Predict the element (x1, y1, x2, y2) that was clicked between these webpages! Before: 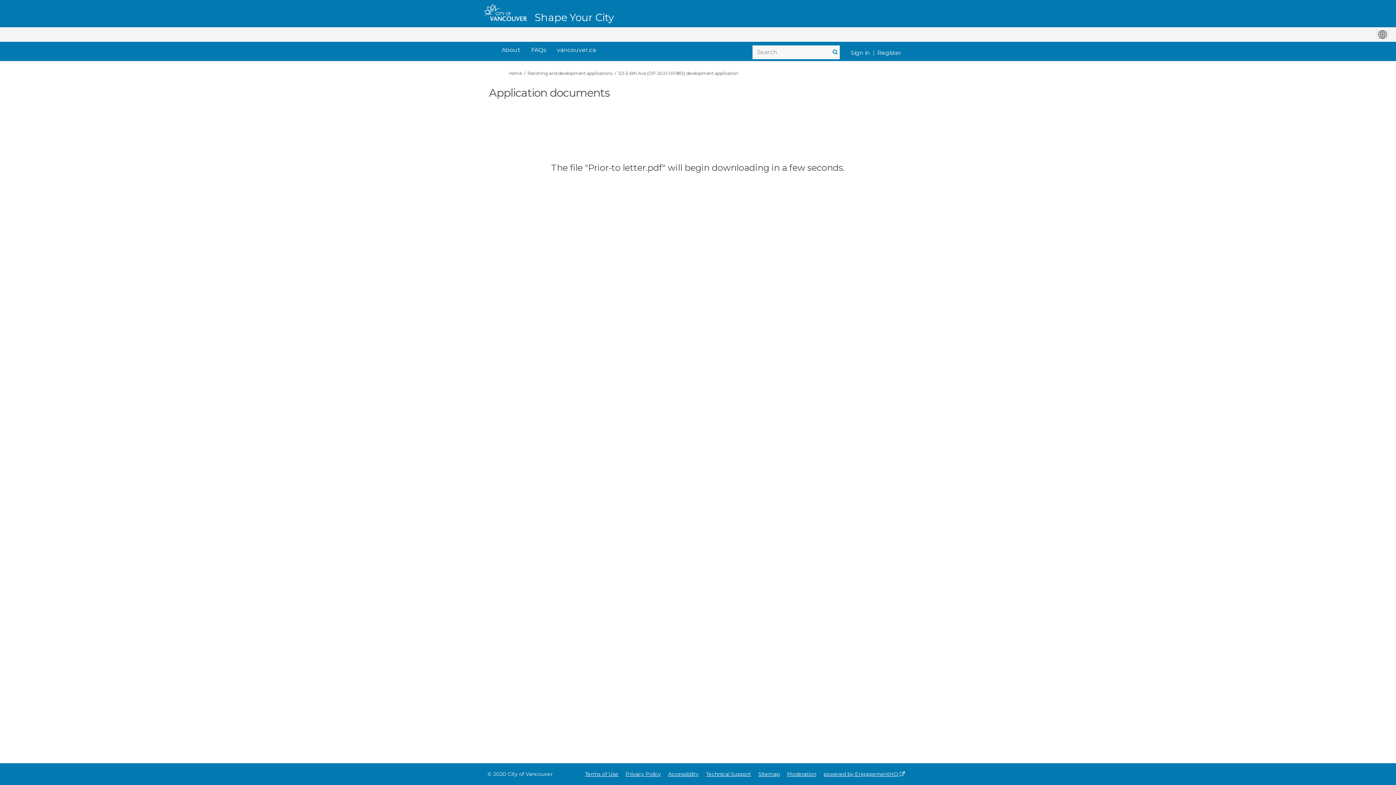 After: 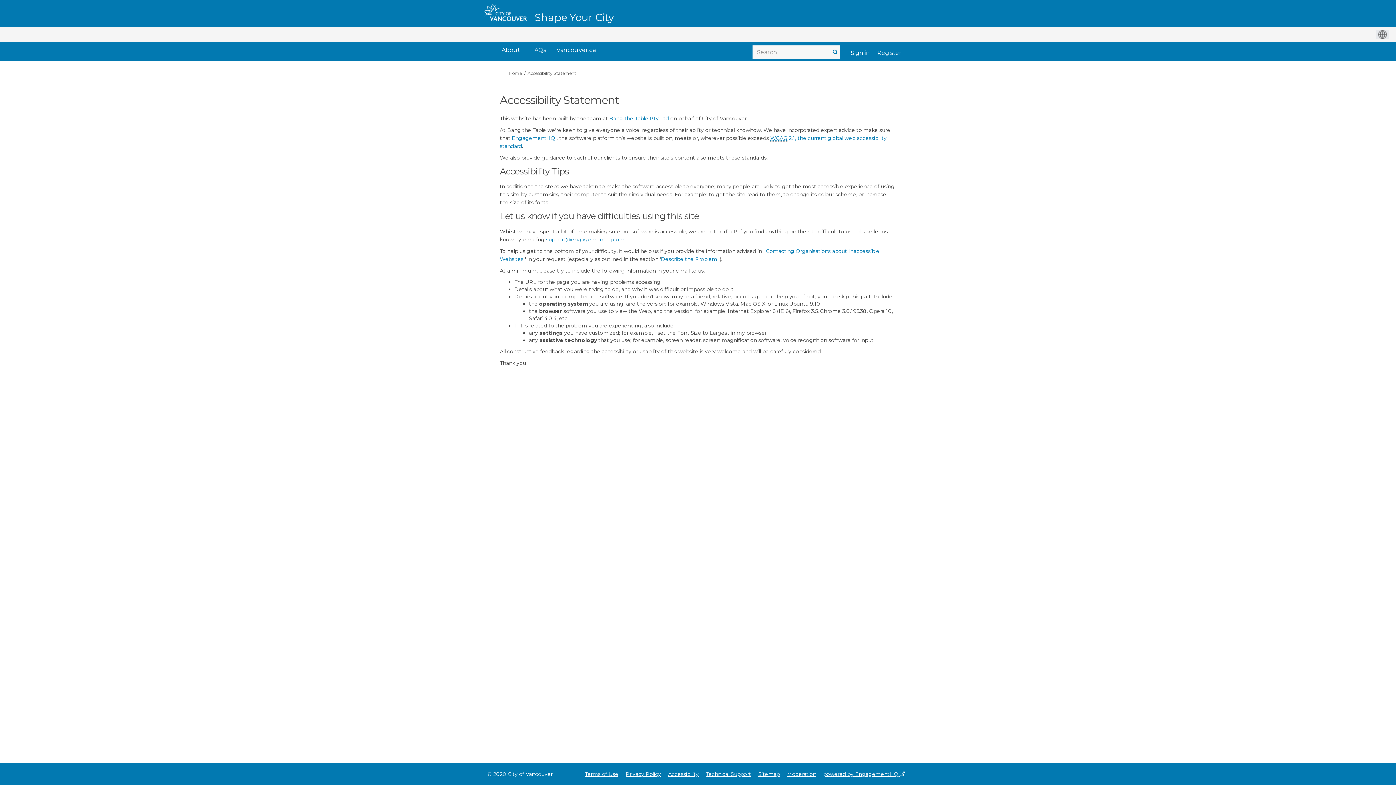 Action: bbox: (668, 771, 698, 777) label: Accessibility